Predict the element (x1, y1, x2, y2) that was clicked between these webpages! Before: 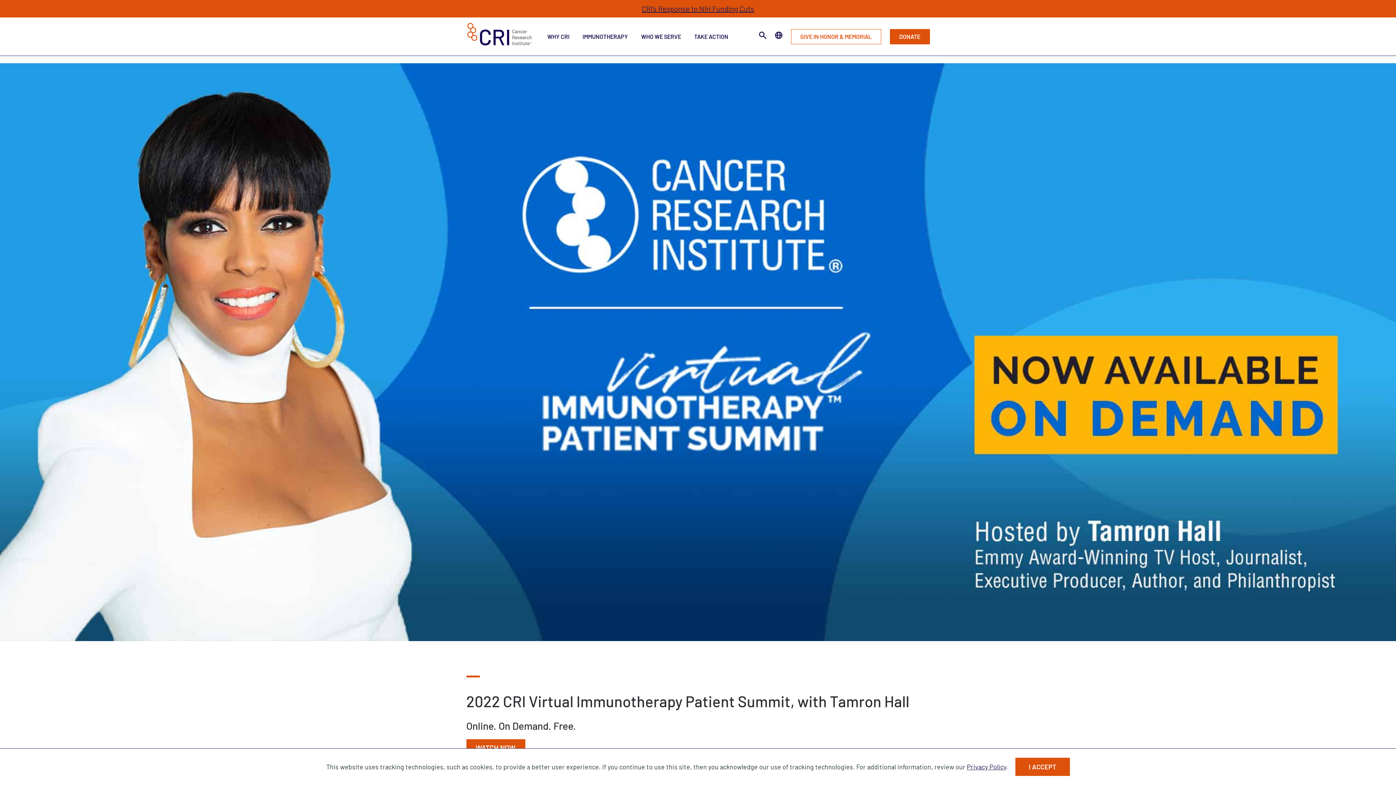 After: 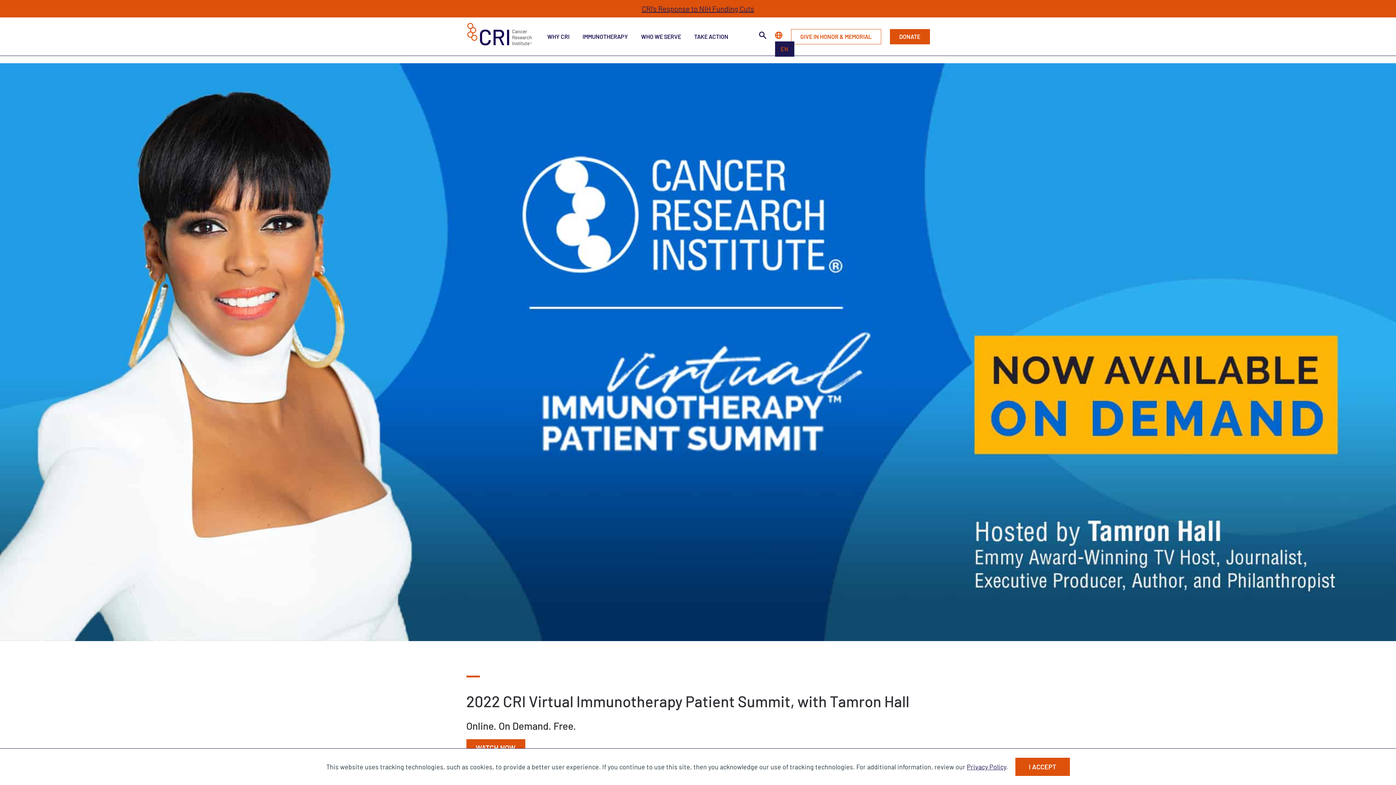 Action: bbox: (775, 33, 782, 40) label: Language dropdown